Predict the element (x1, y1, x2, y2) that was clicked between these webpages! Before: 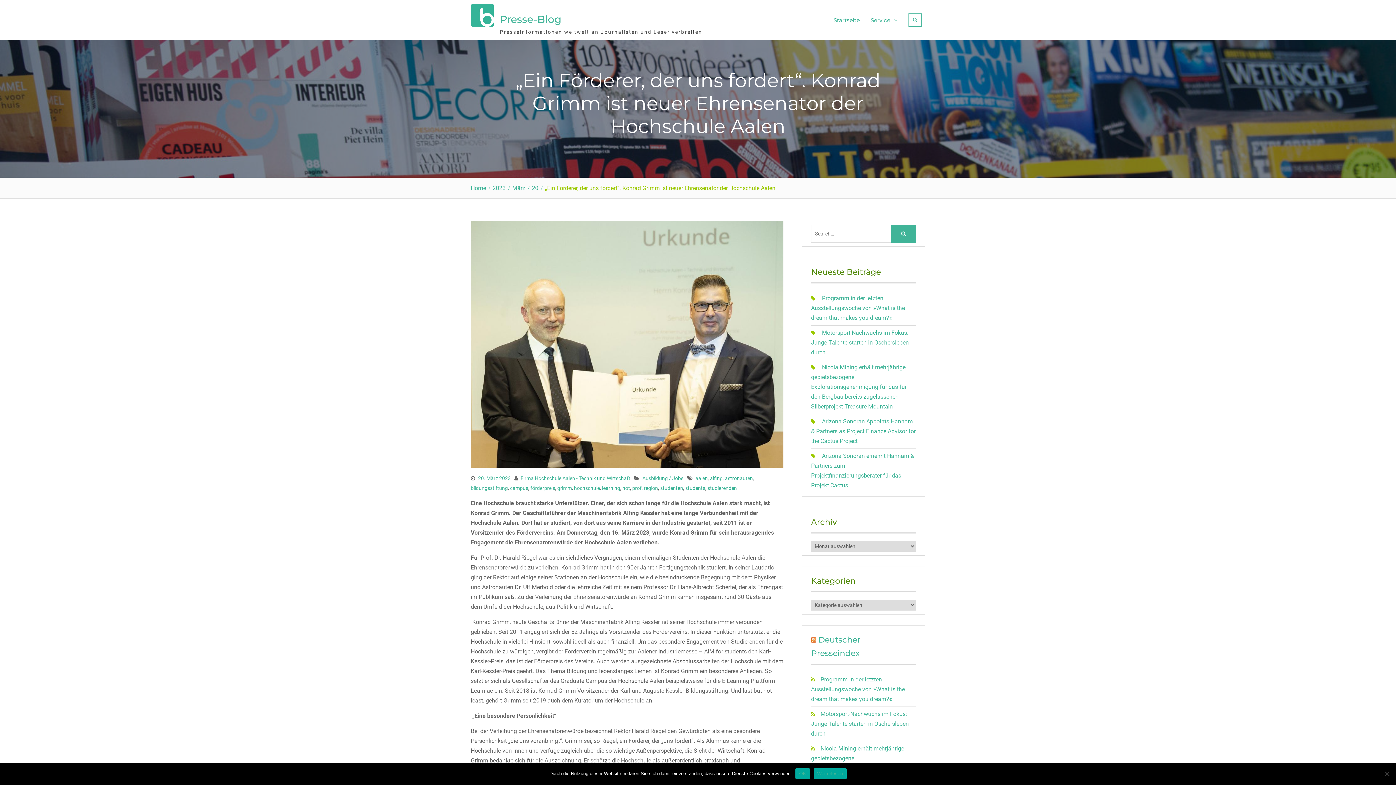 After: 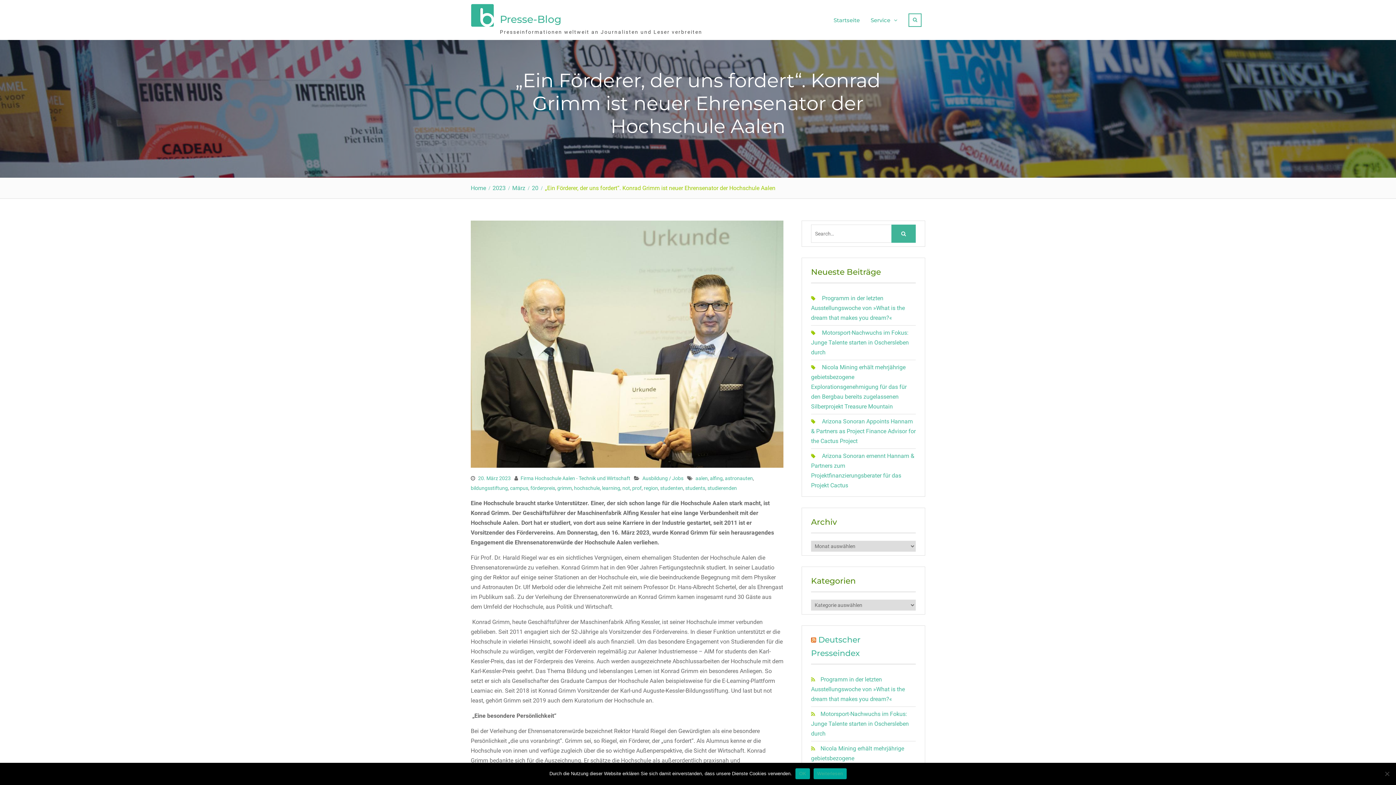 Action: label: Weiterlesen bbox: (813, 768, 846, 779)